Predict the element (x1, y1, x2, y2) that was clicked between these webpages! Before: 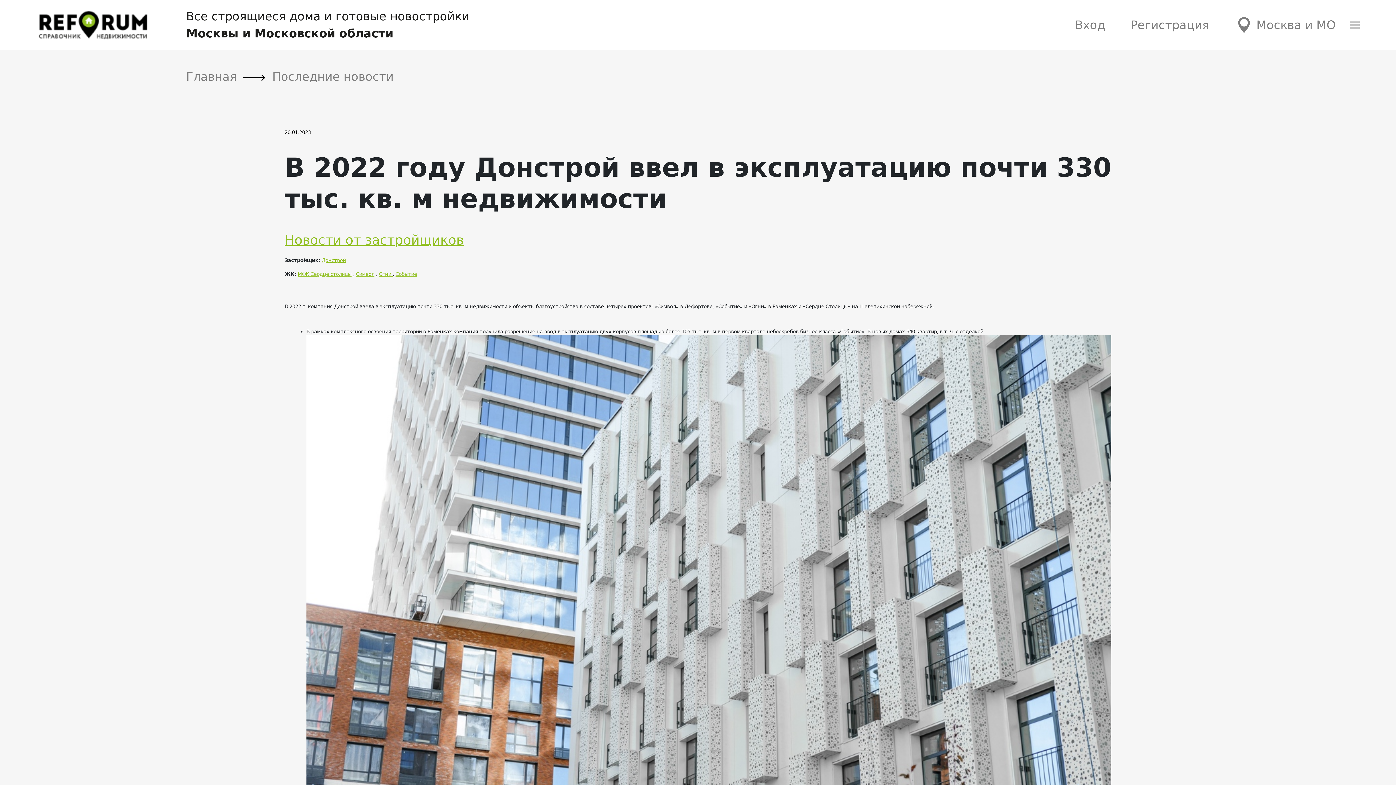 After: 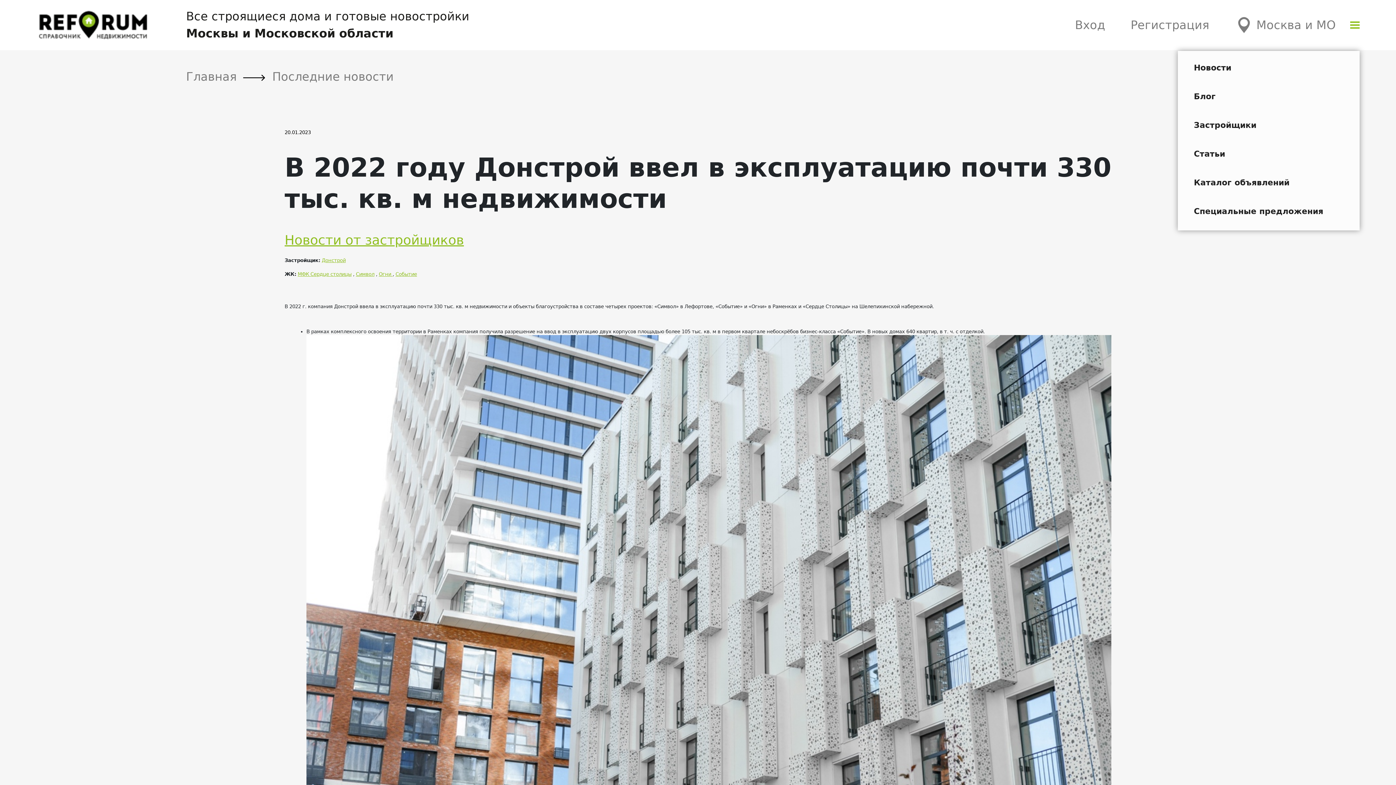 Action: bbox: (1350, 21, 1360, 28)